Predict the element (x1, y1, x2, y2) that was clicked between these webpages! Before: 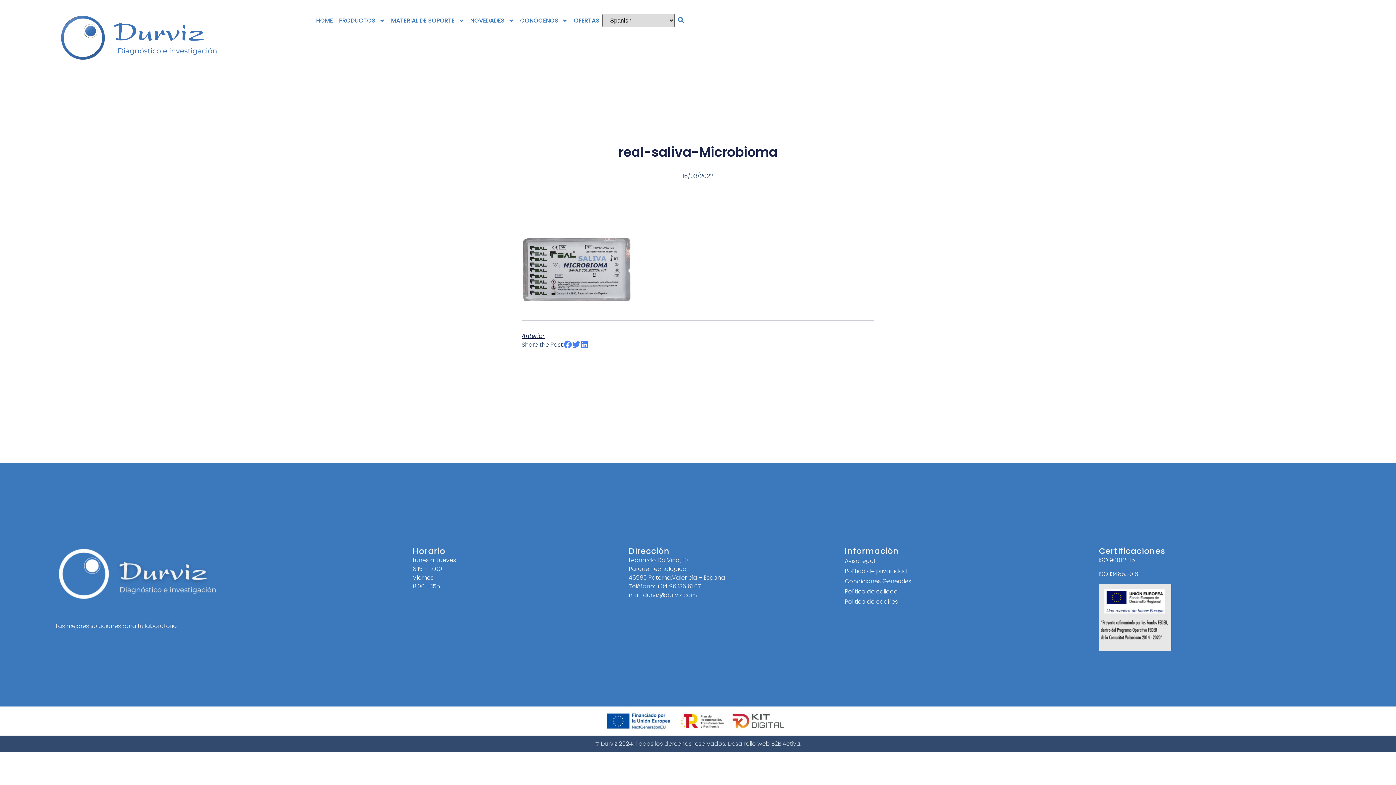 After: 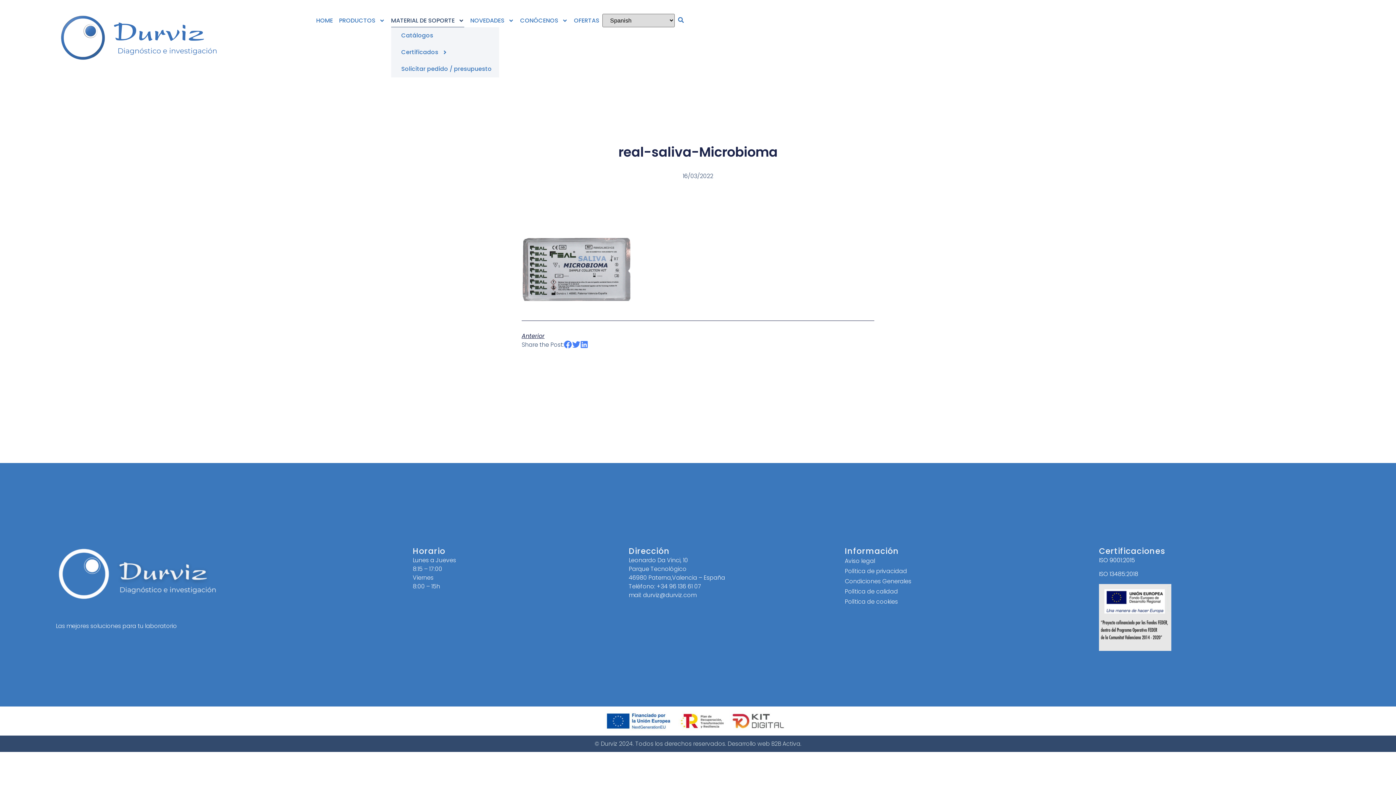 Action: label: MATERIAL DE SOPORTE bbox: (391, 13, 464, 27)